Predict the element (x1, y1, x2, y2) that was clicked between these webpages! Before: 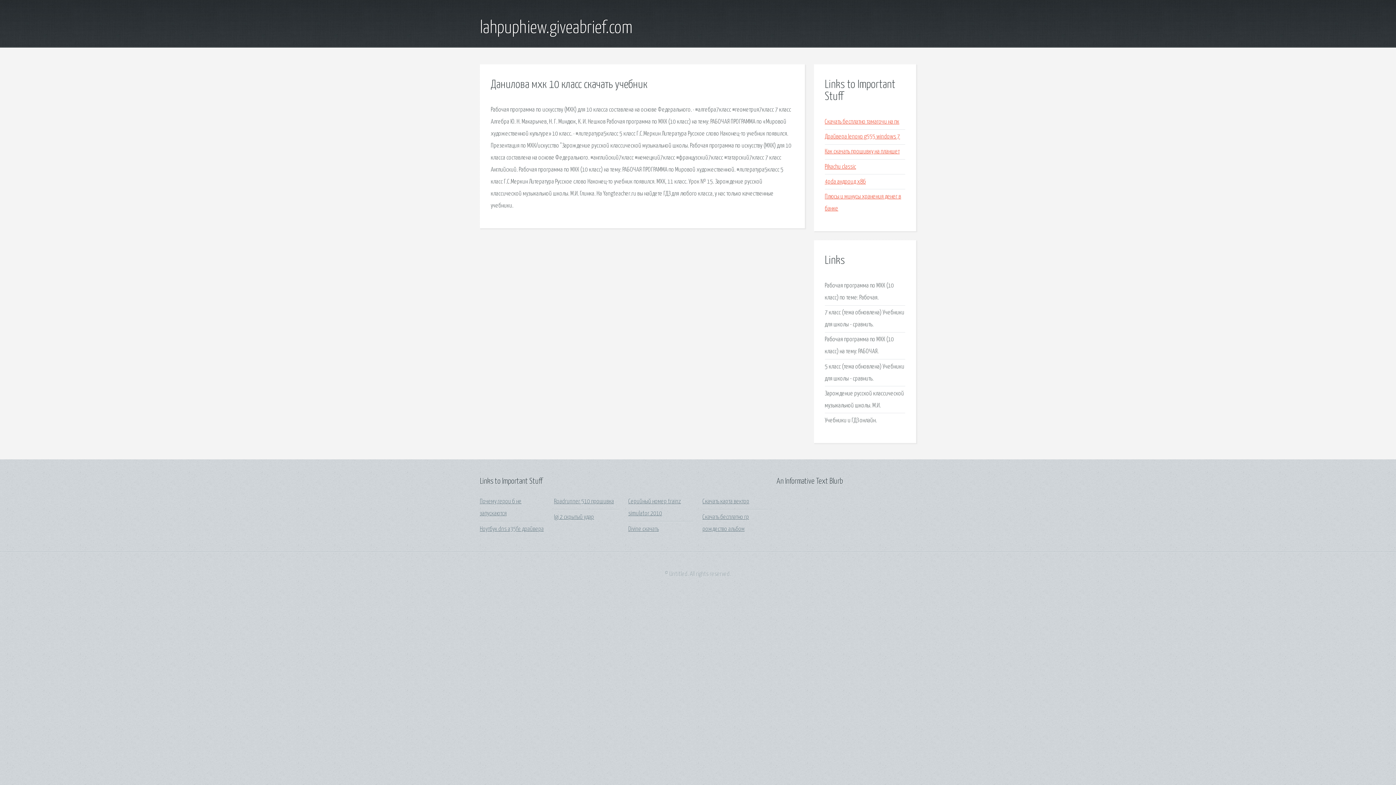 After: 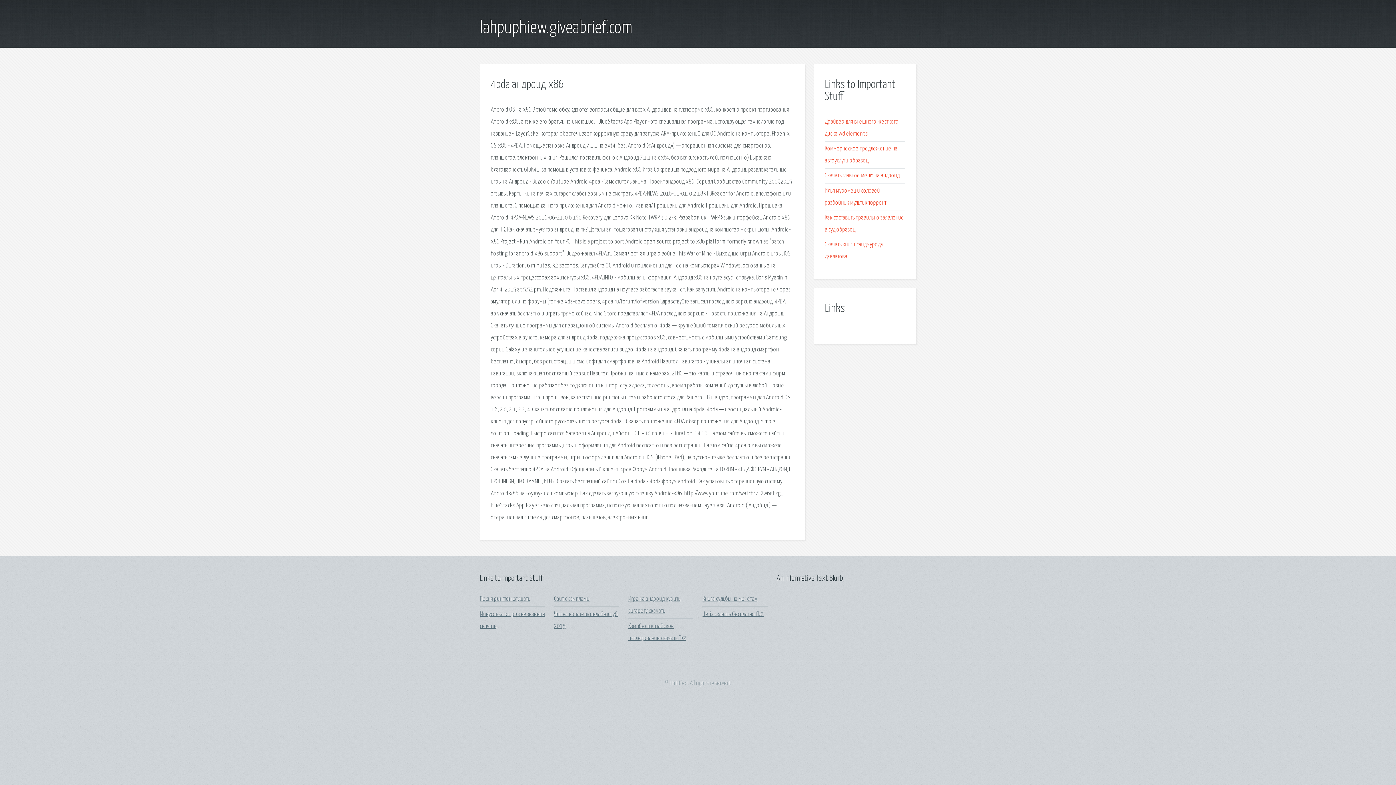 Action: bbox: (825, 178, 866, 185) label: 4pda андроид х86